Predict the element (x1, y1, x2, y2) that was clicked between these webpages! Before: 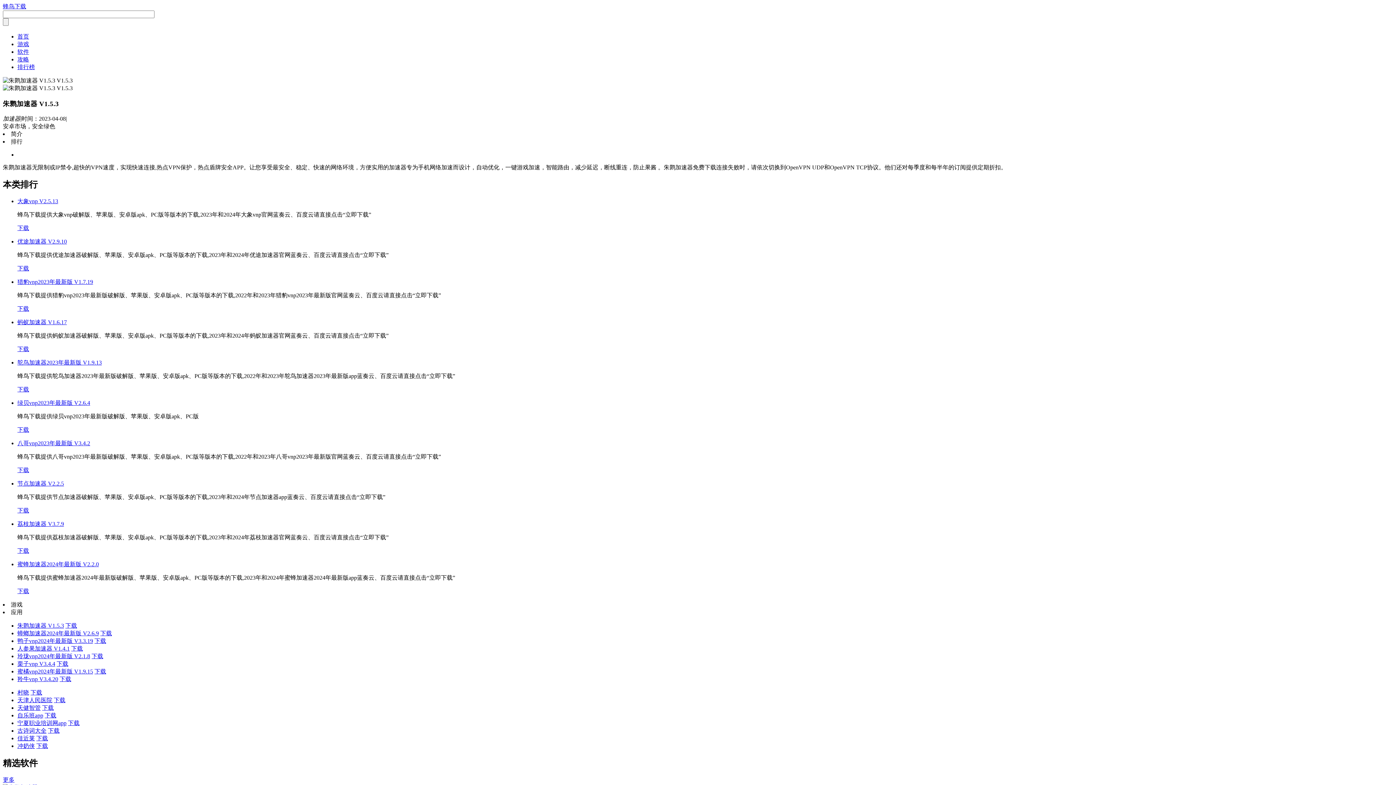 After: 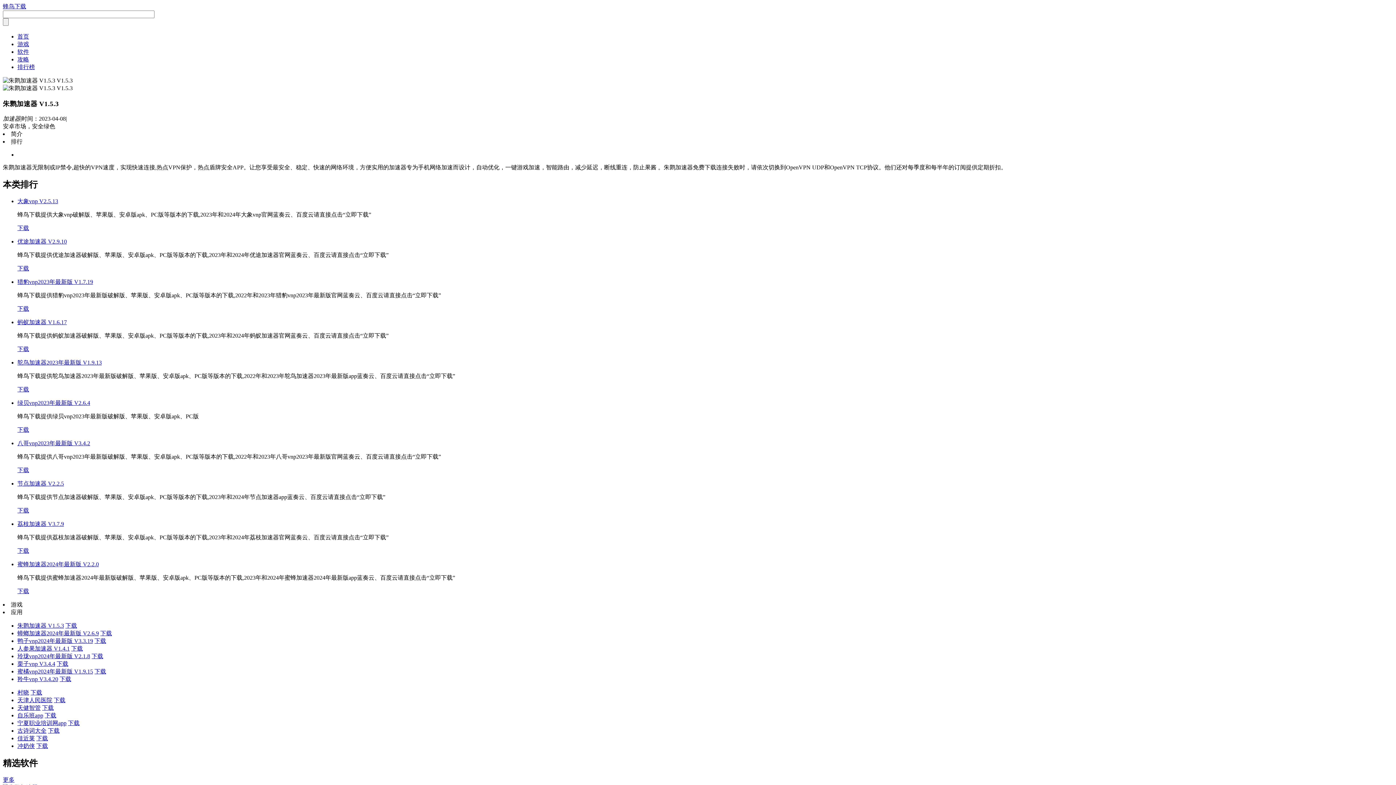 Action: bbox: (17, 689, 29, 696) label: 村晓